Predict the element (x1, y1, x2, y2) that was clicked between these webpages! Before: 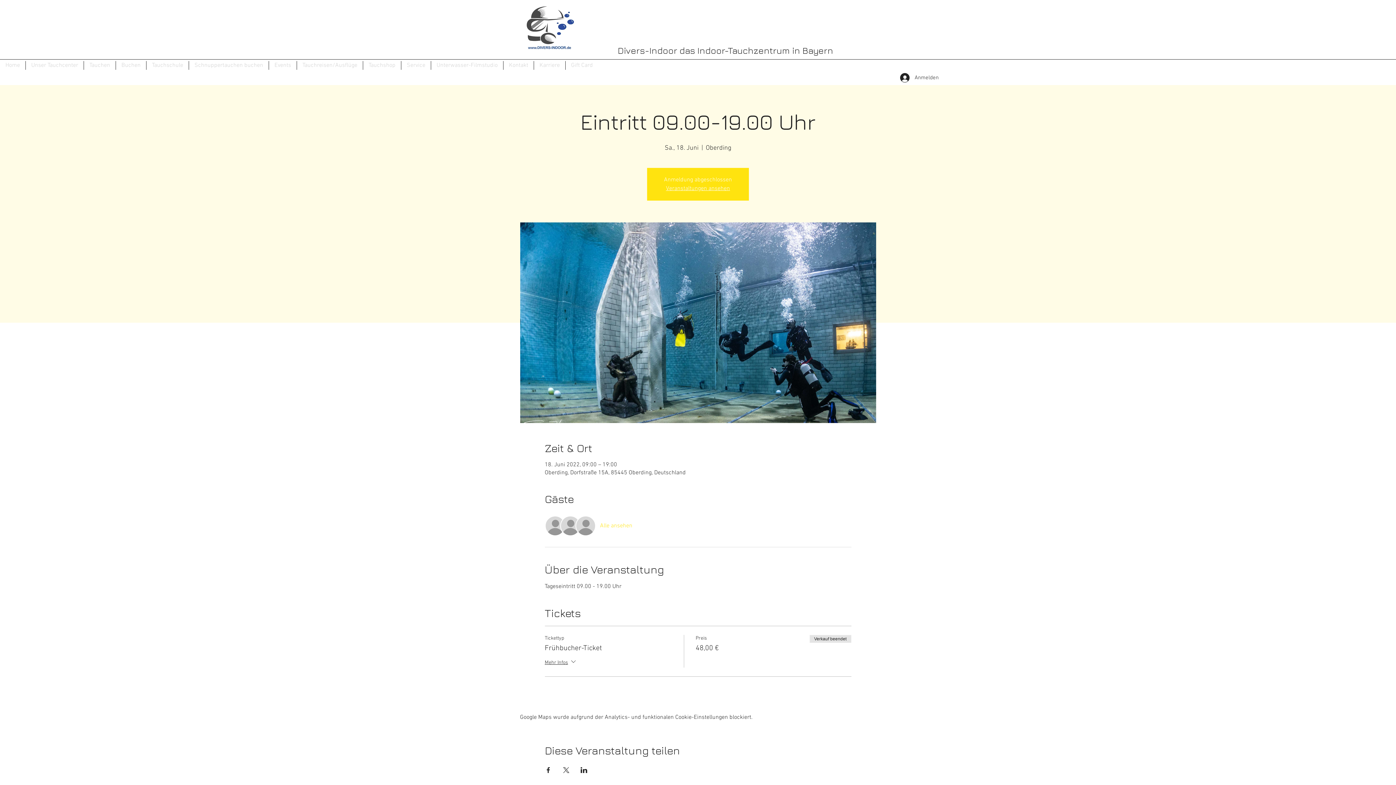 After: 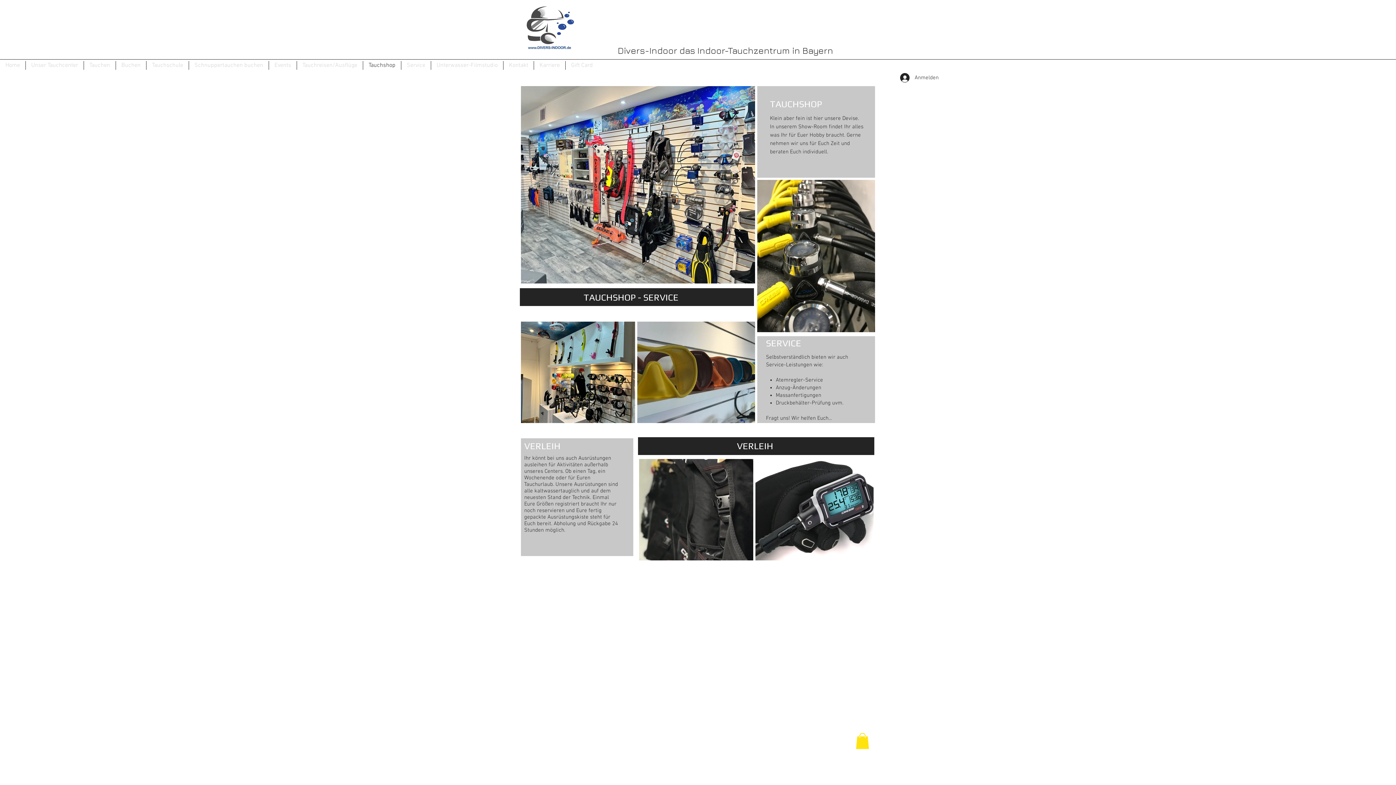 Action: label: Tauchshop bbox: (363, 61, 401, 69)